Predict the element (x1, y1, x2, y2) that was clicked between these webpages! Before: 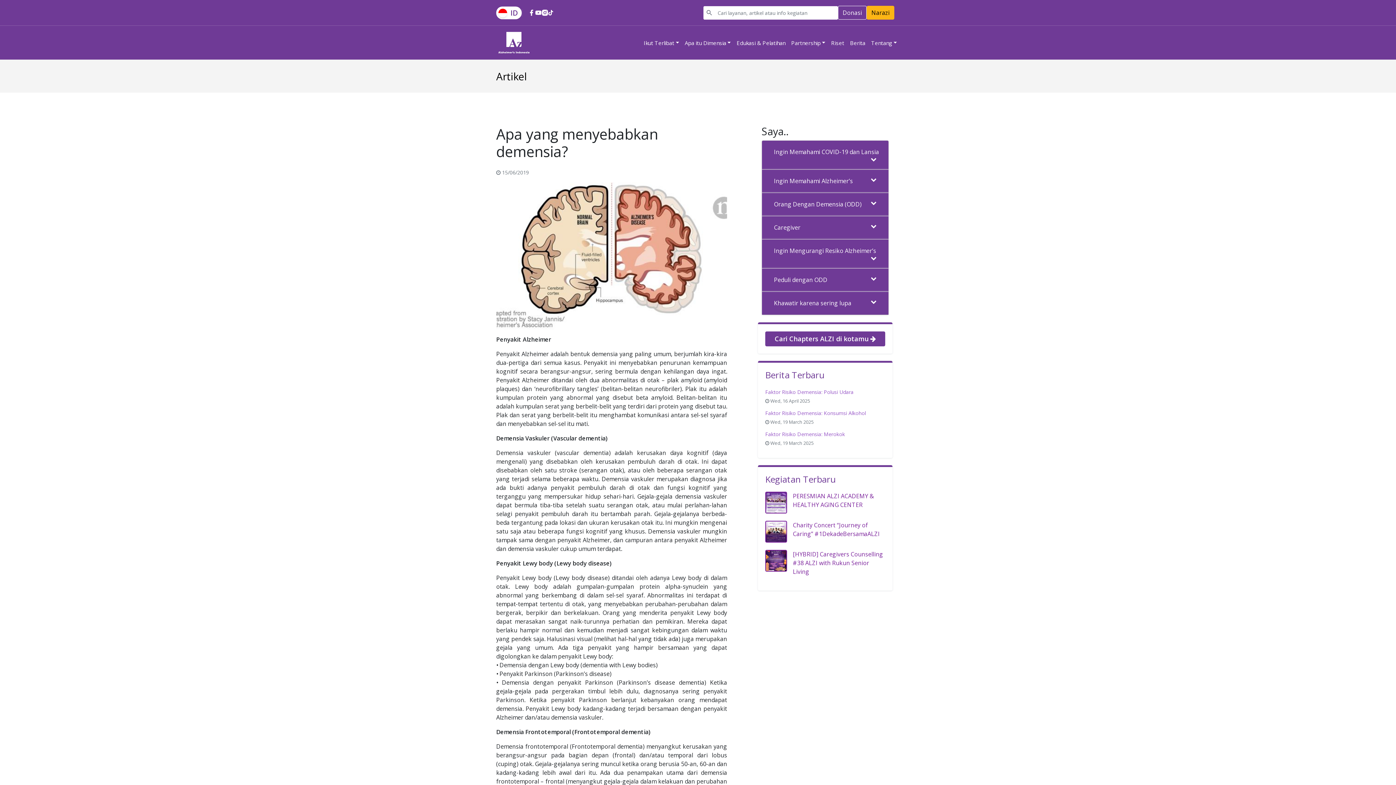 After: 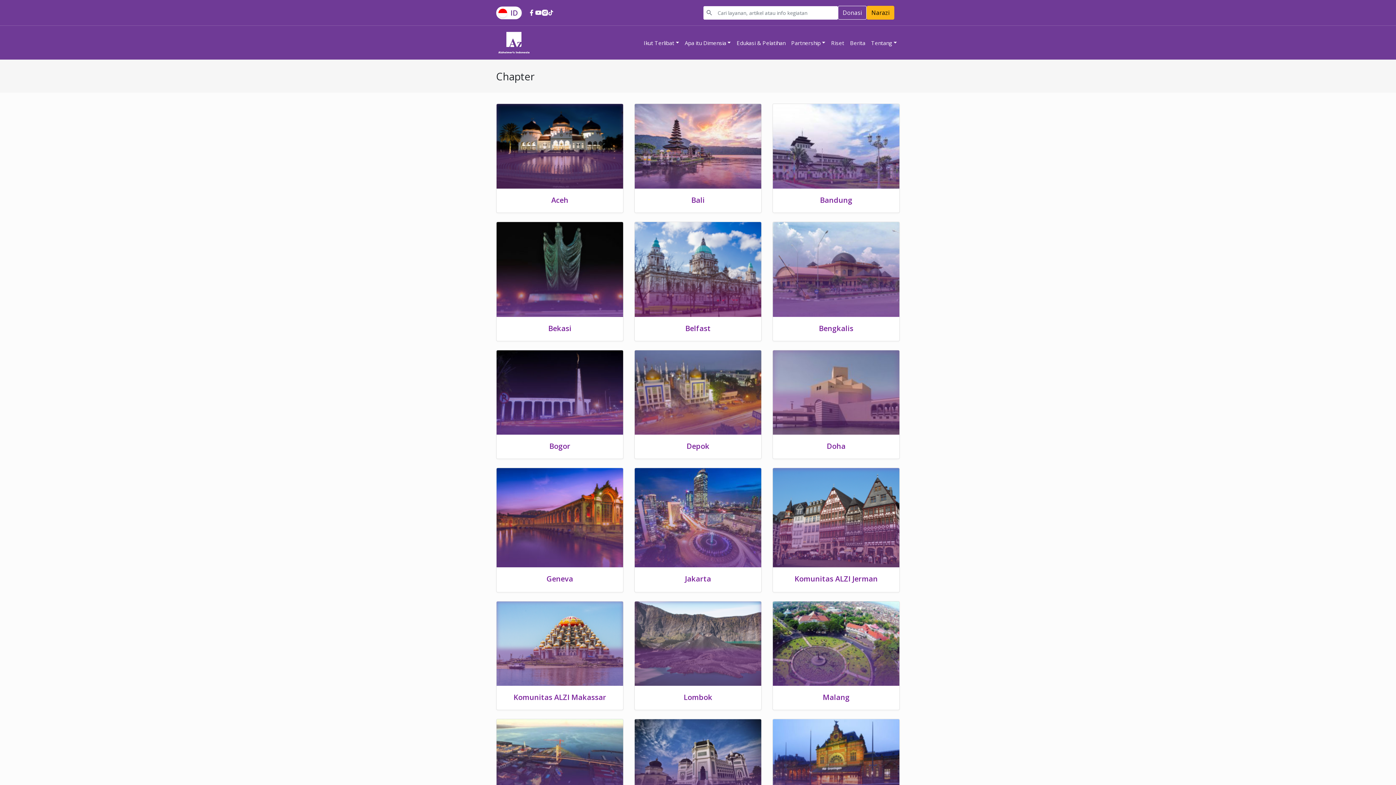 Action: label: Cari Chapters ALZI di kotamu  bbox: (765, 331, 885, 346)